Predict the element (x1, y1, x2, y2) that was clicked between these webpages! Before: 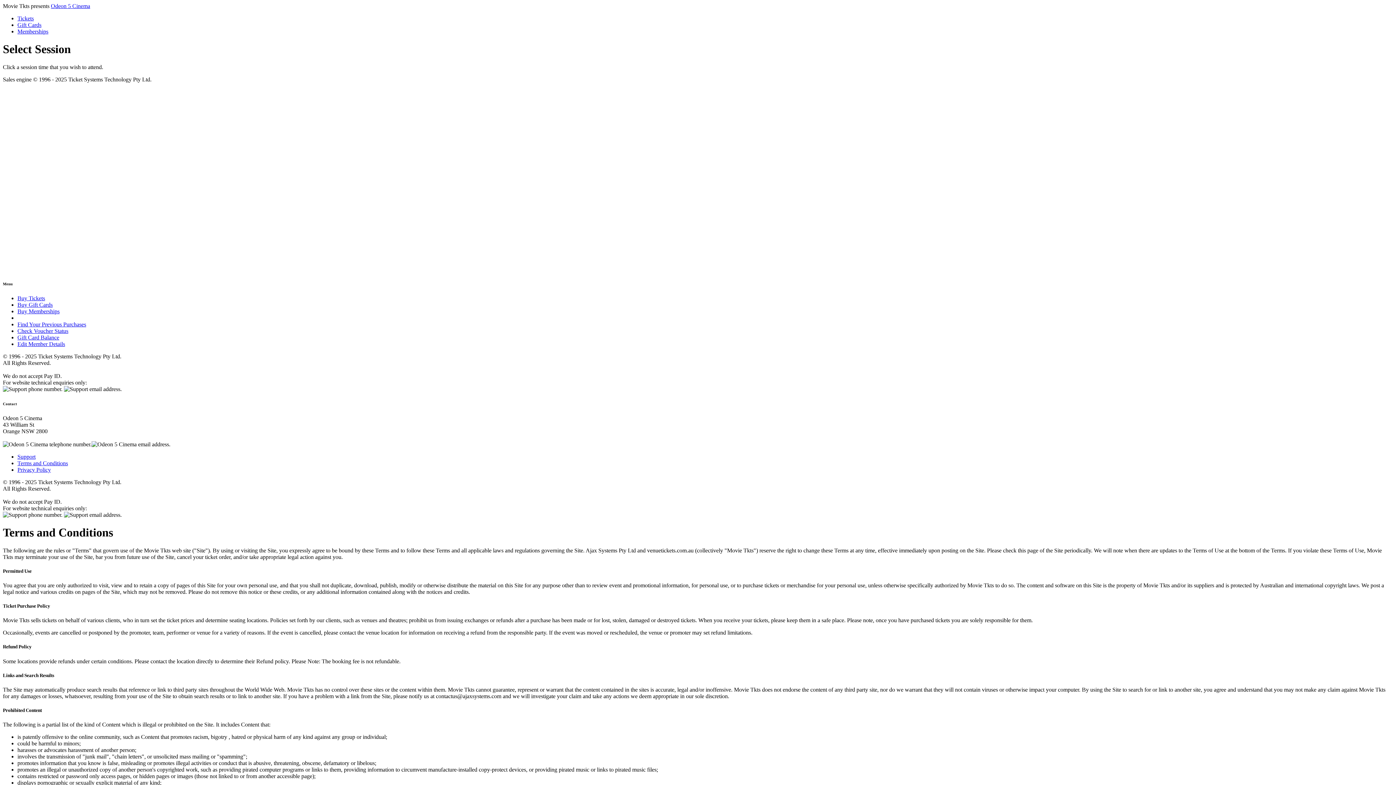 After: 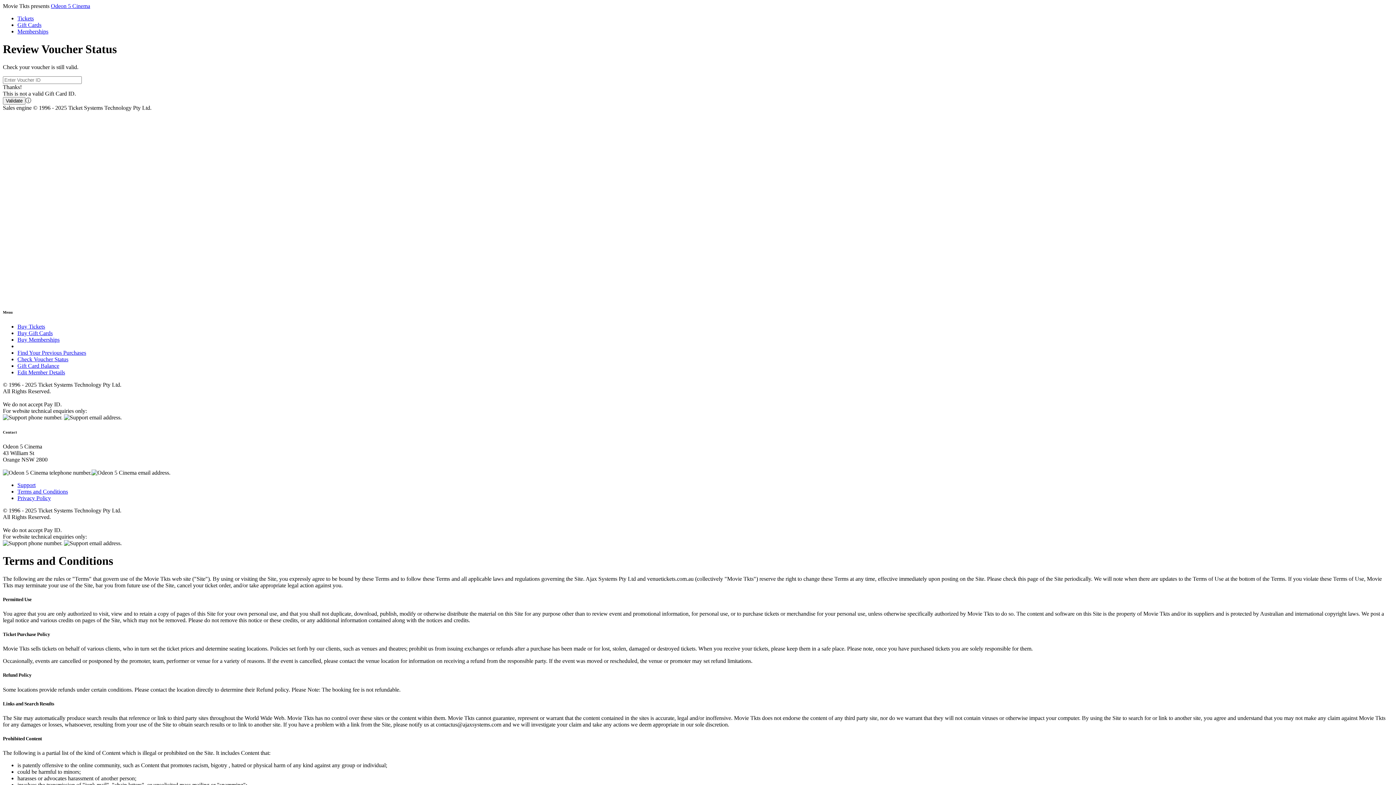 Action: bbox: (17, 327, 68, 334) label: Check Voucher Status